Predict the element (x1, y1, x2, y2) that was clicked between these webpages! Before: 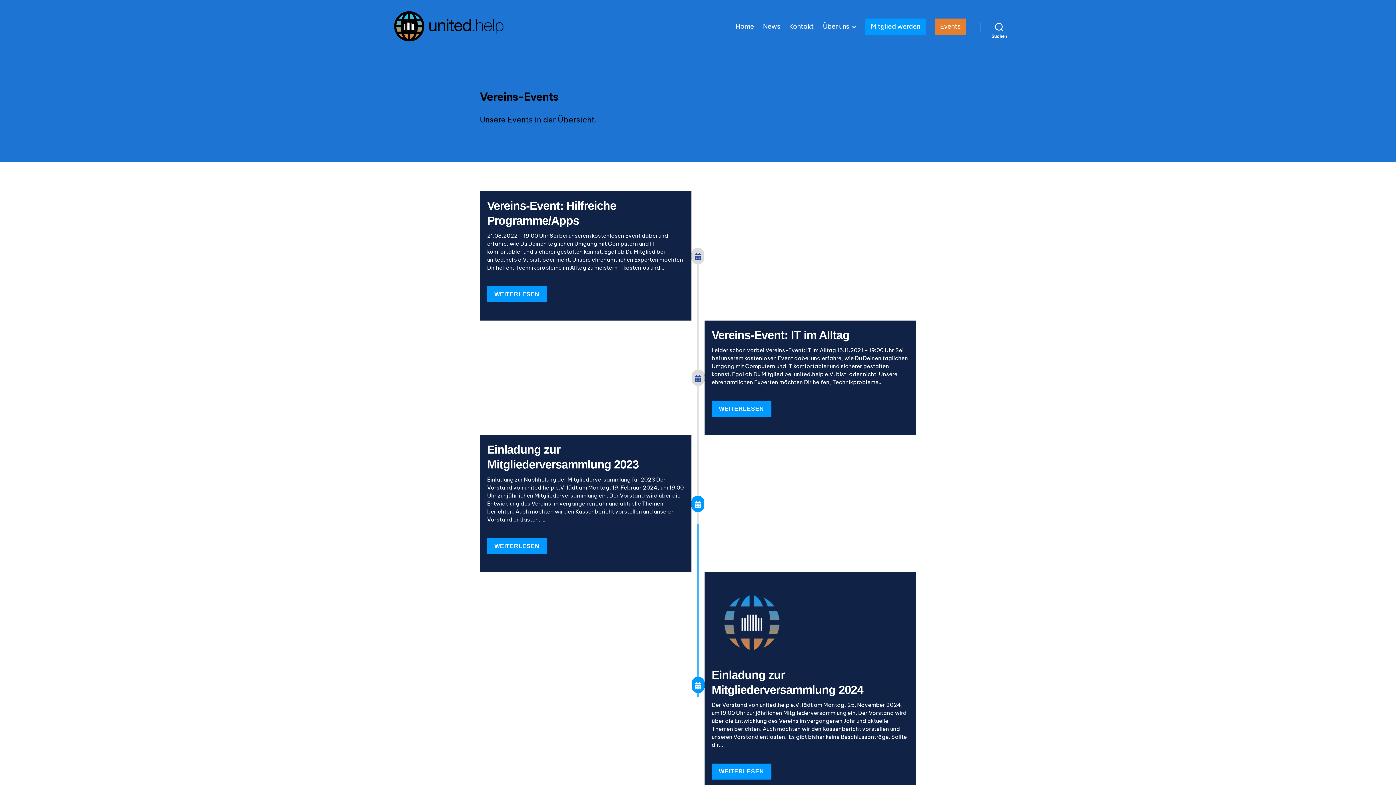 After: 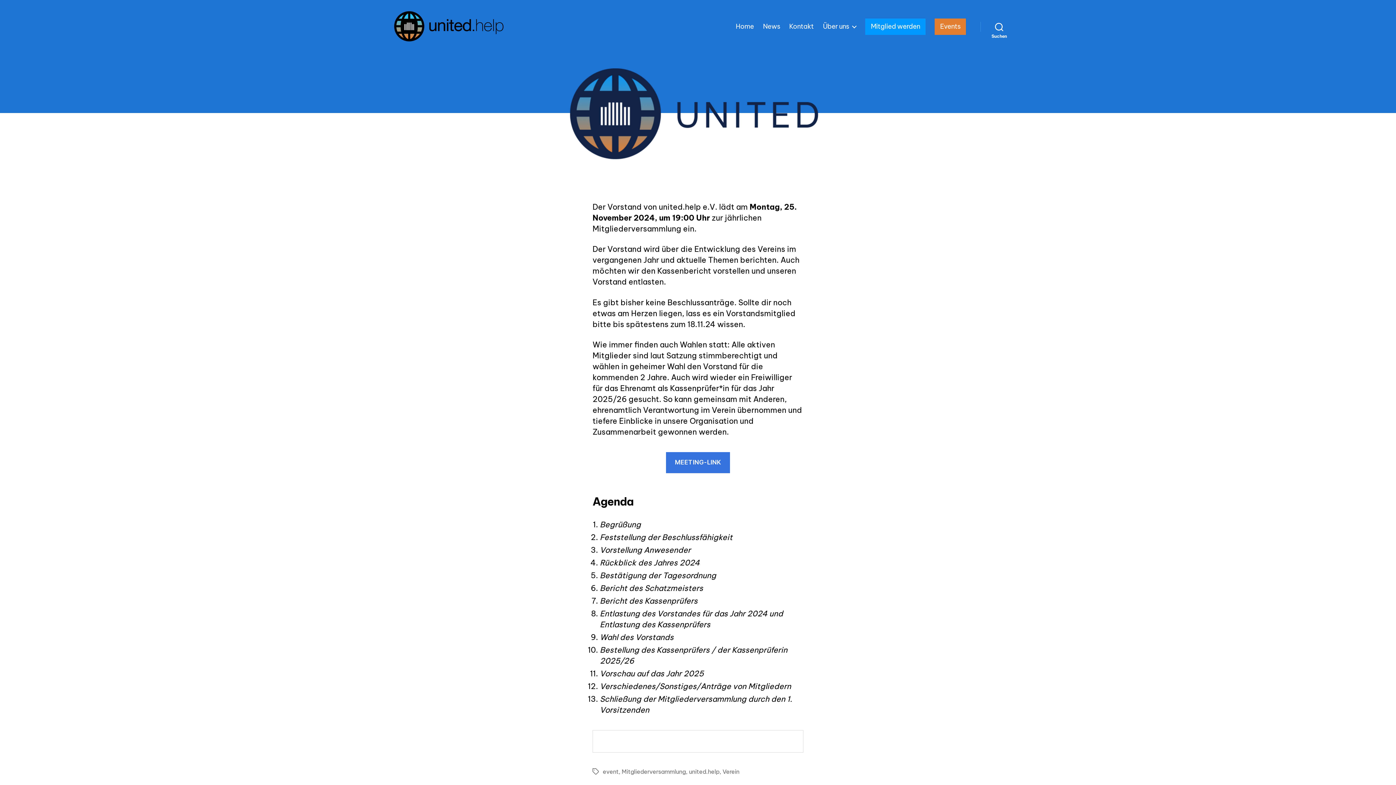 Action: label: WEITERLESEN bbox: (711, 763, 771, 779)